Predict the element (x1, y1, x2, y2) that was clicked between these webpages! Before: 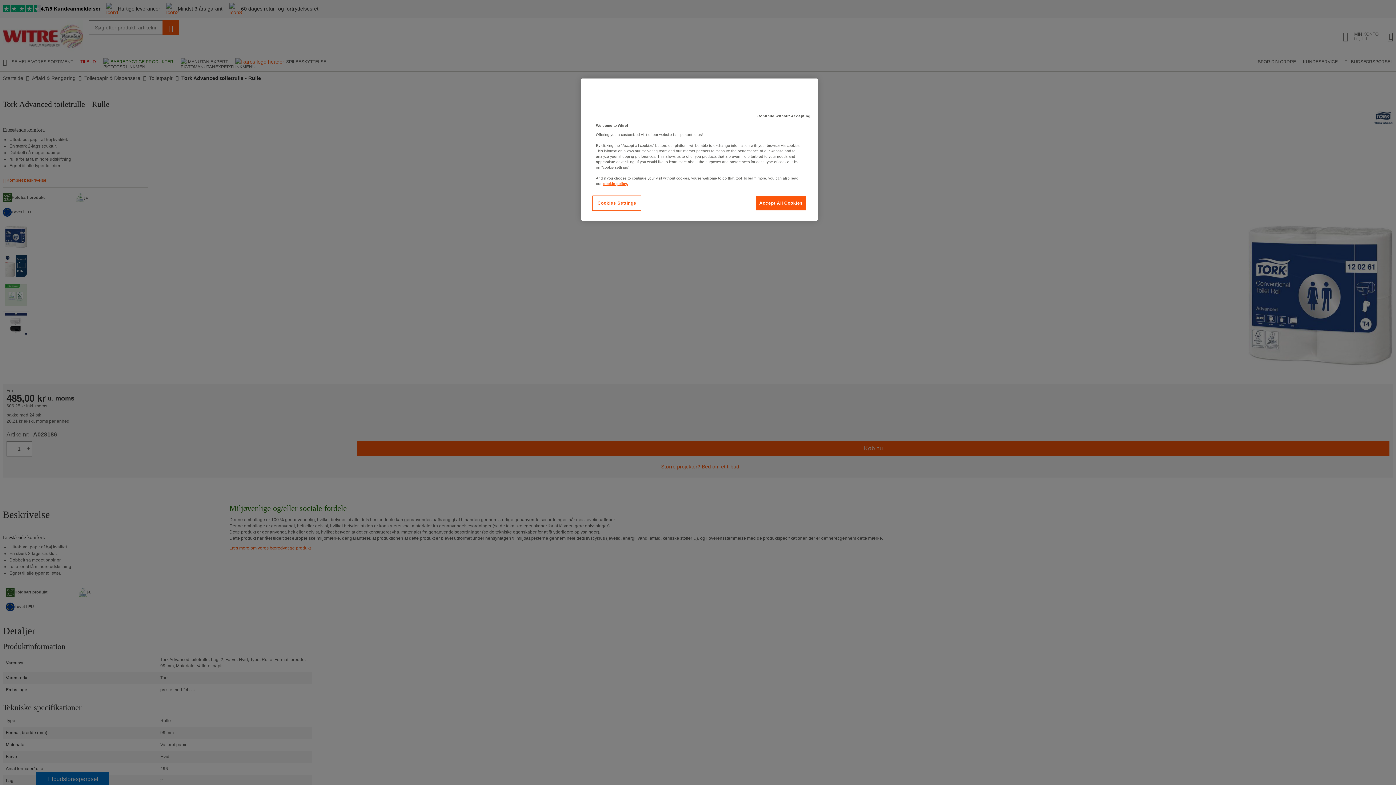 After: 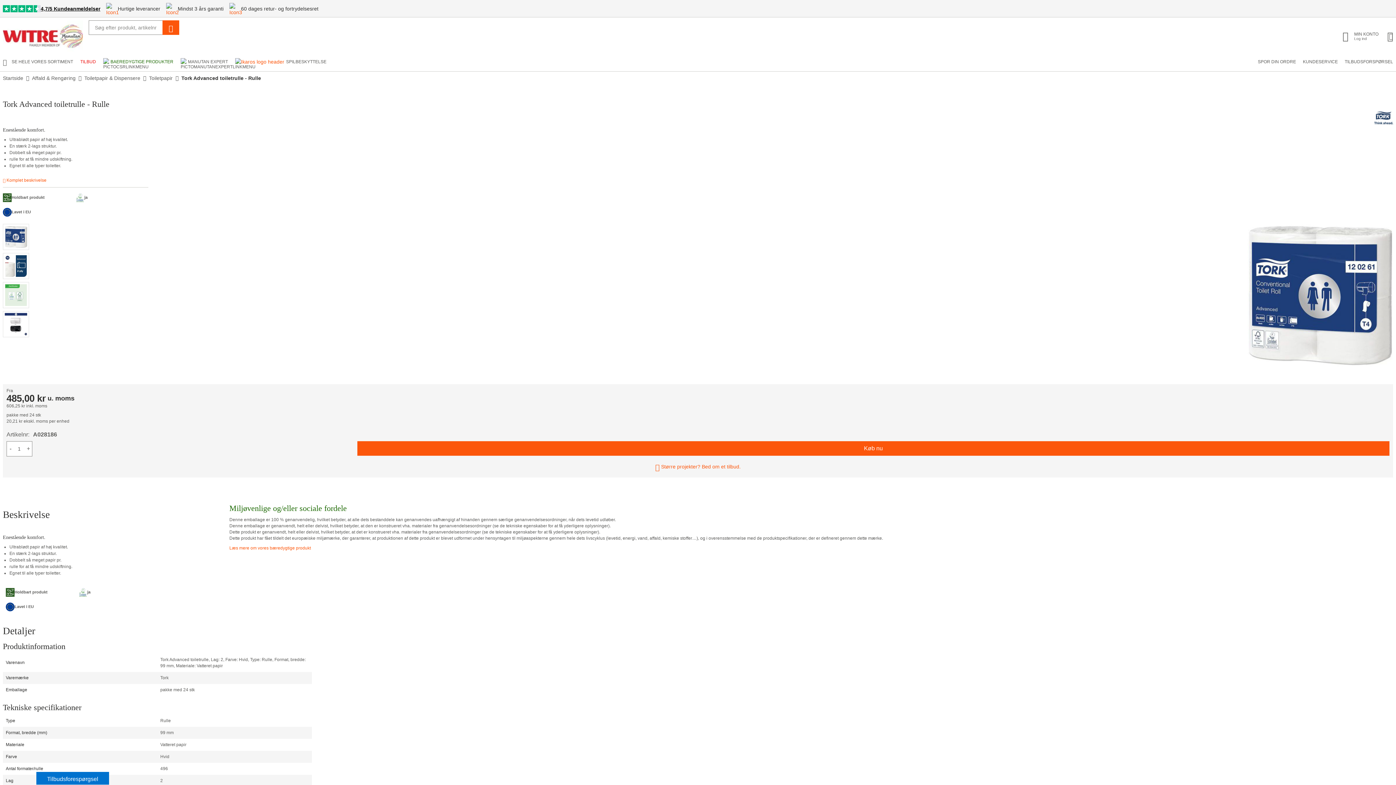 Action: label: Accept All Cookies bbox: (755, 195, 807, 210)